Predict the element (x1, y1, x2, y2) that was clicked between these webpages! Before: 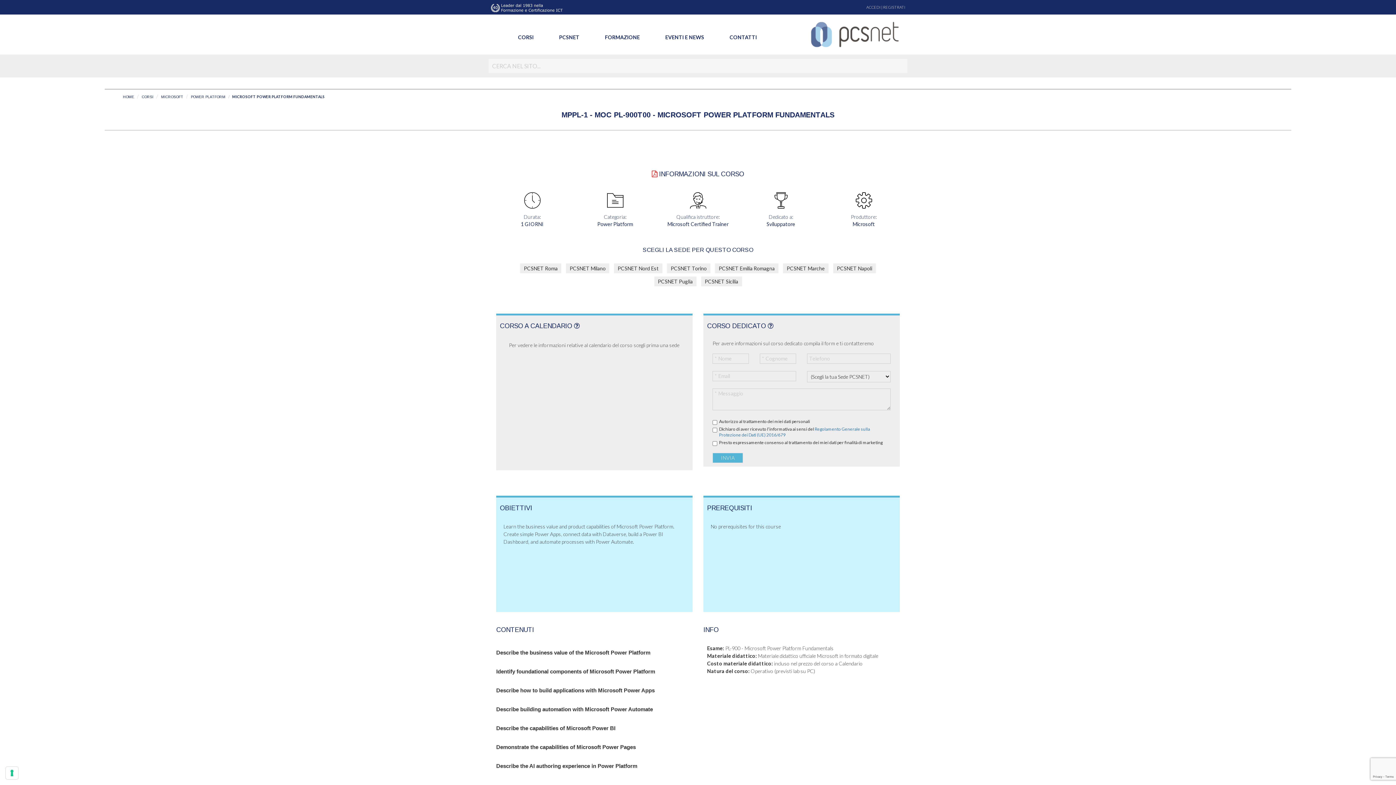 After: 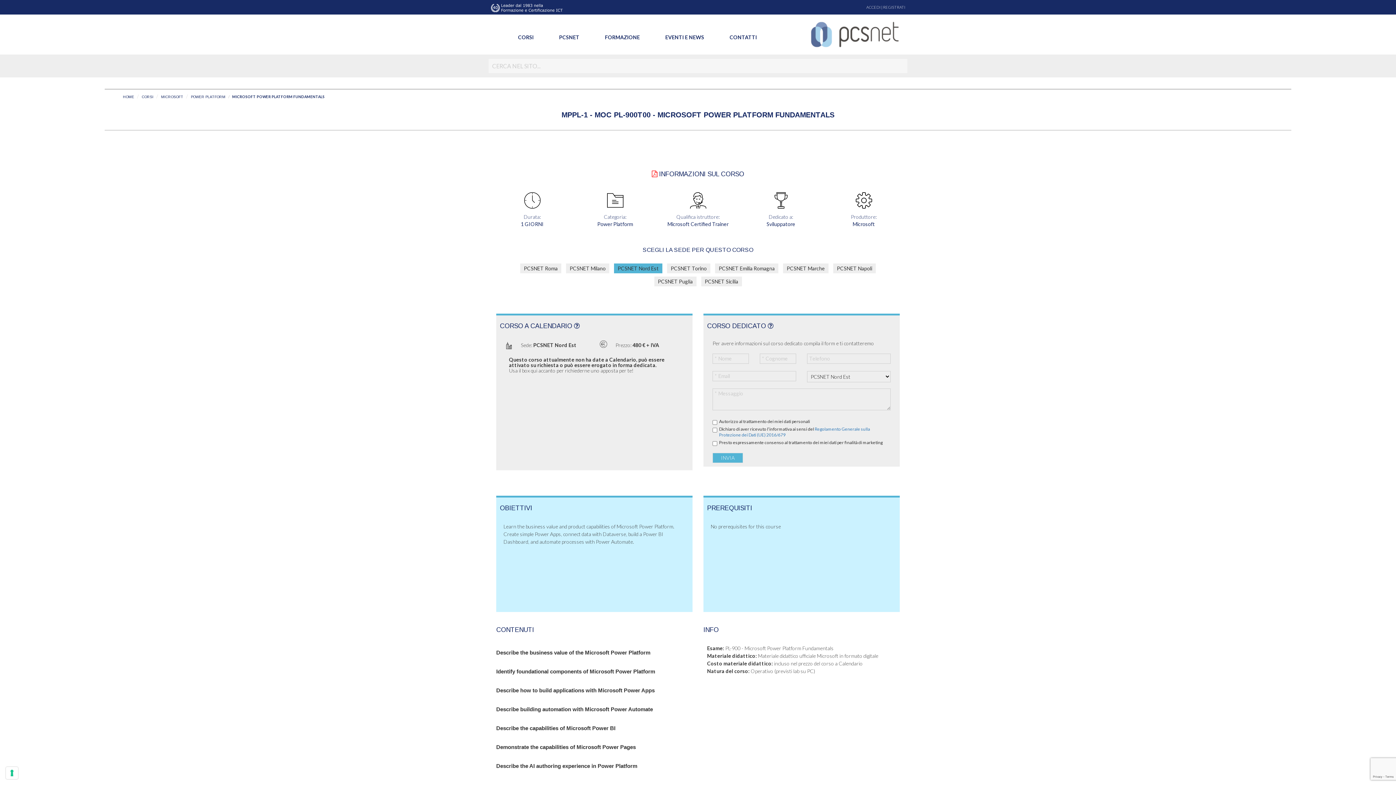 Action: bbox: (614, 263, 662, 273) label: PCSNET Nord Est